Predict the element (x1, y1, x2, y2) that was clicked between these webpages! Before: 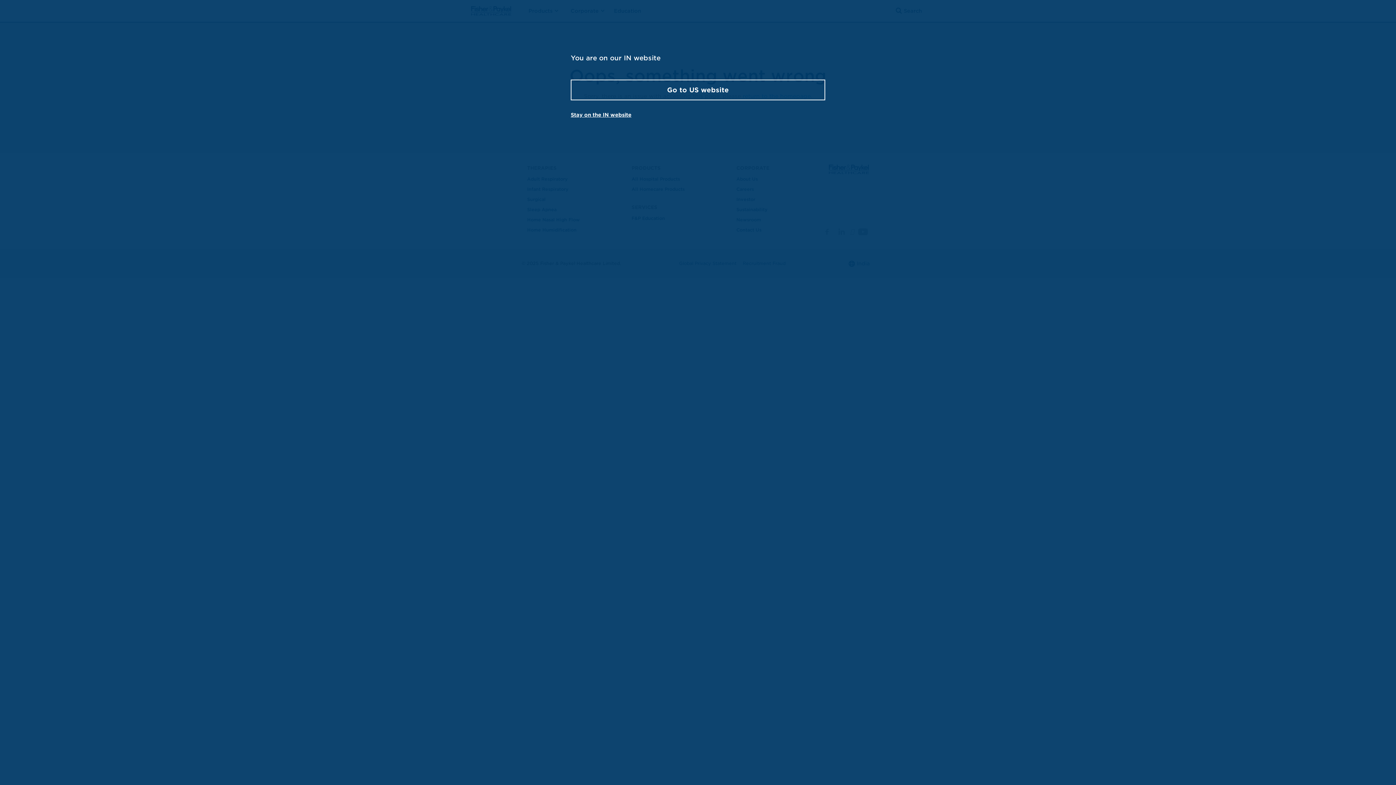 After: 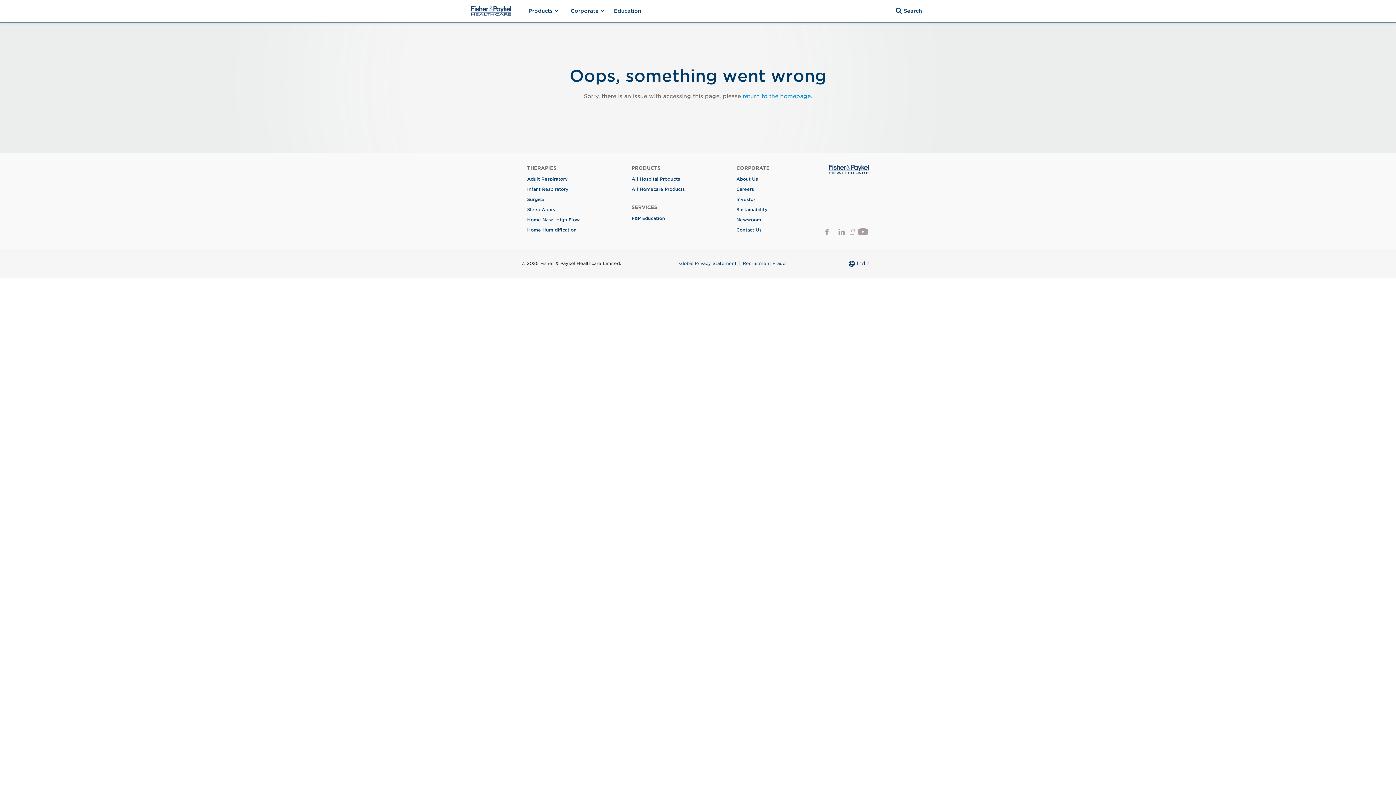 Action: label: Go to US website bbox: (570, 79, 825, 100)